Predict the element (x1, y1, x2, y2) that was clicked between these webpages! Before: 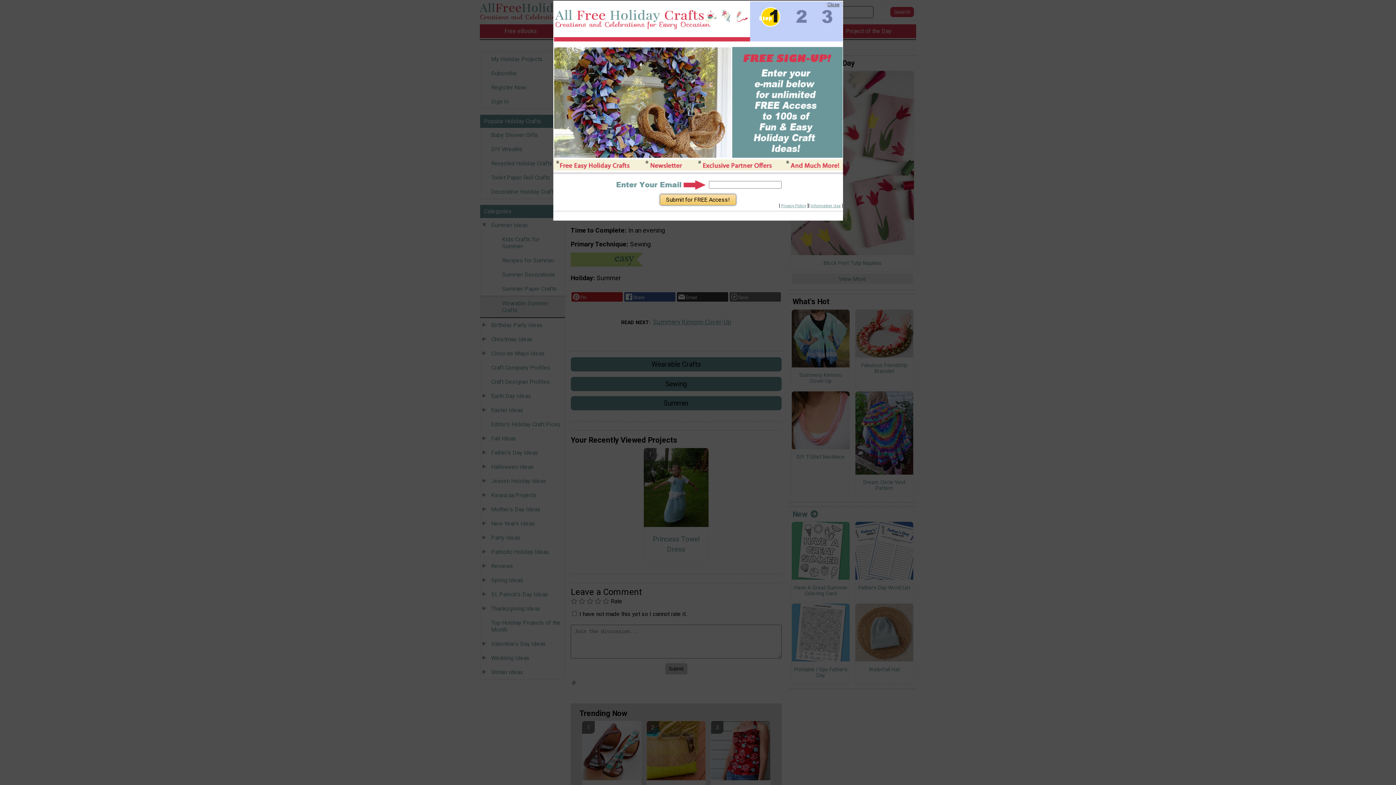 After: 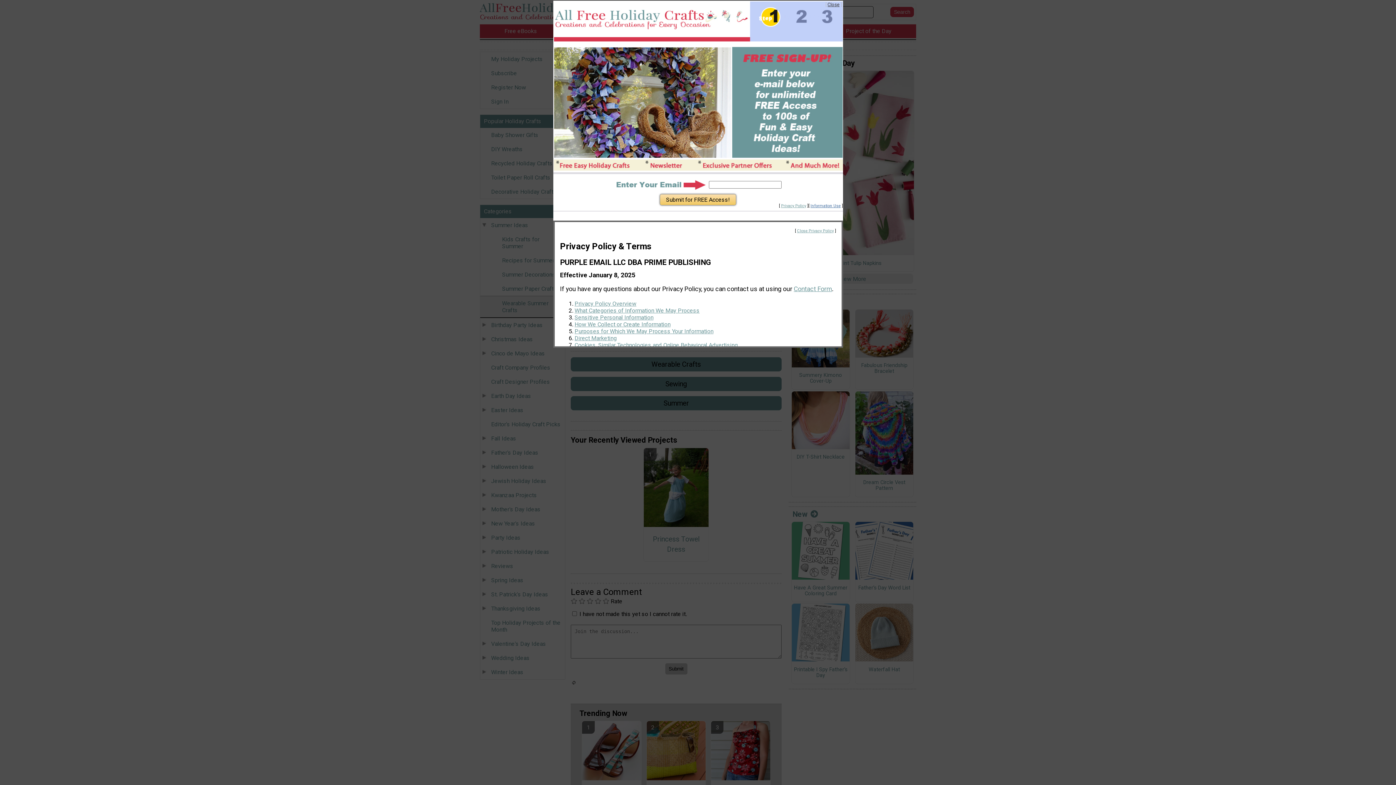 Action: bbox: (810, 203, 840, 208) label: Information Use